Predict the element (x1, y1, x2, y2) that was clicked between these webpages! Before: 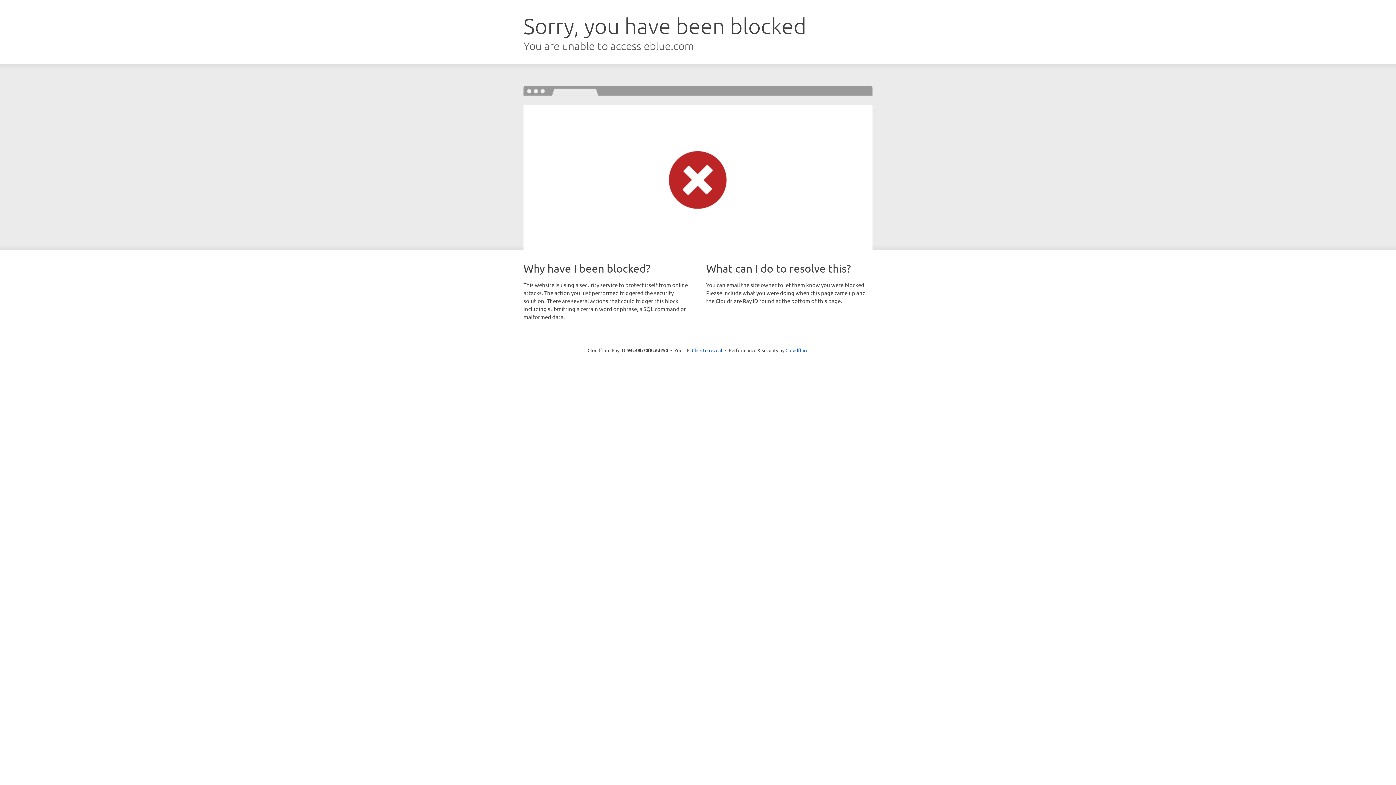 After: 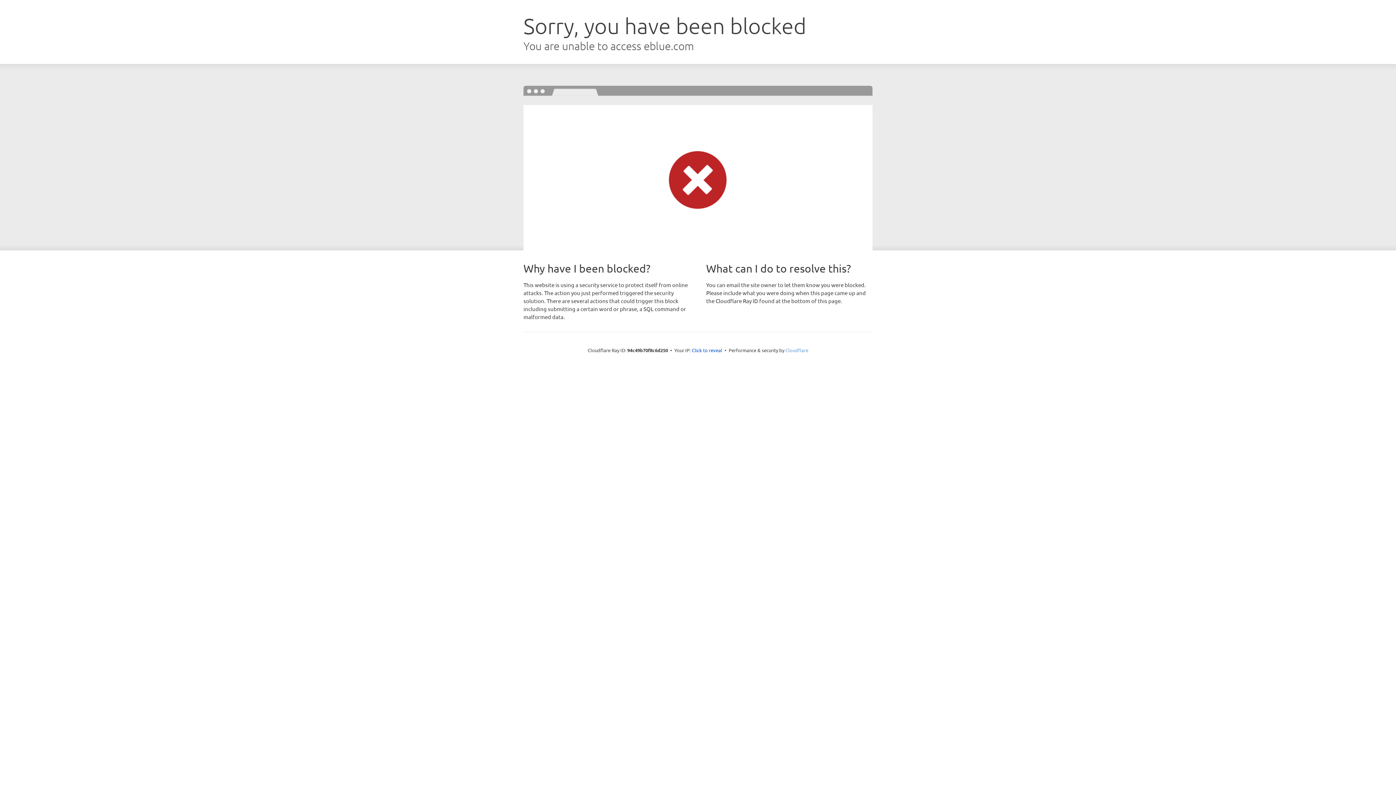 Action: label: Cloudflare bbox: (785, 347, 808, 353)